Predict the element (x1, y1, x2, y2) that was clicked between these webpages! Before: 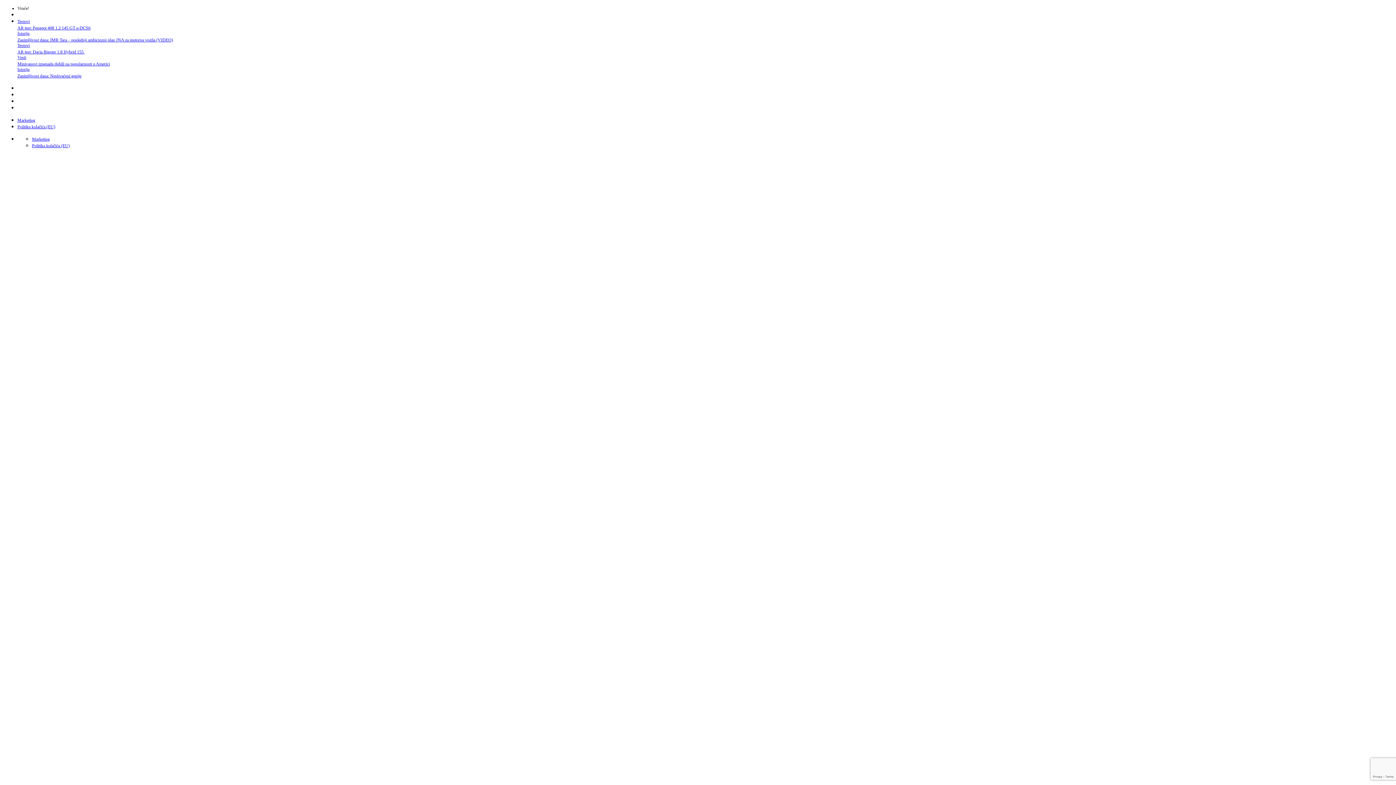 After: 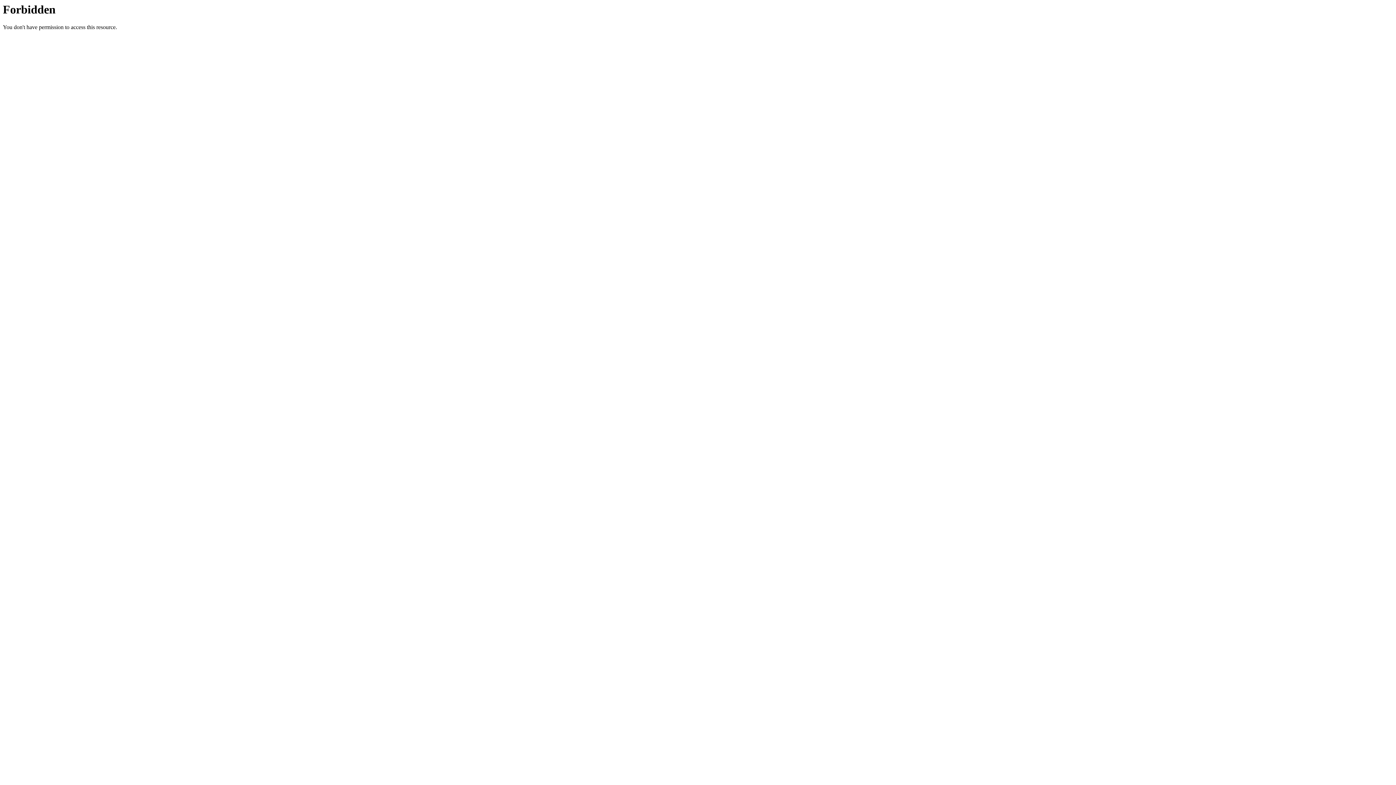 Action: label: Zanimljivost dana: IMR Tara – poslednji ambiciozni plan JNA za motorna vozila (VIDEO) bbox: (17, 37, 173, 42)